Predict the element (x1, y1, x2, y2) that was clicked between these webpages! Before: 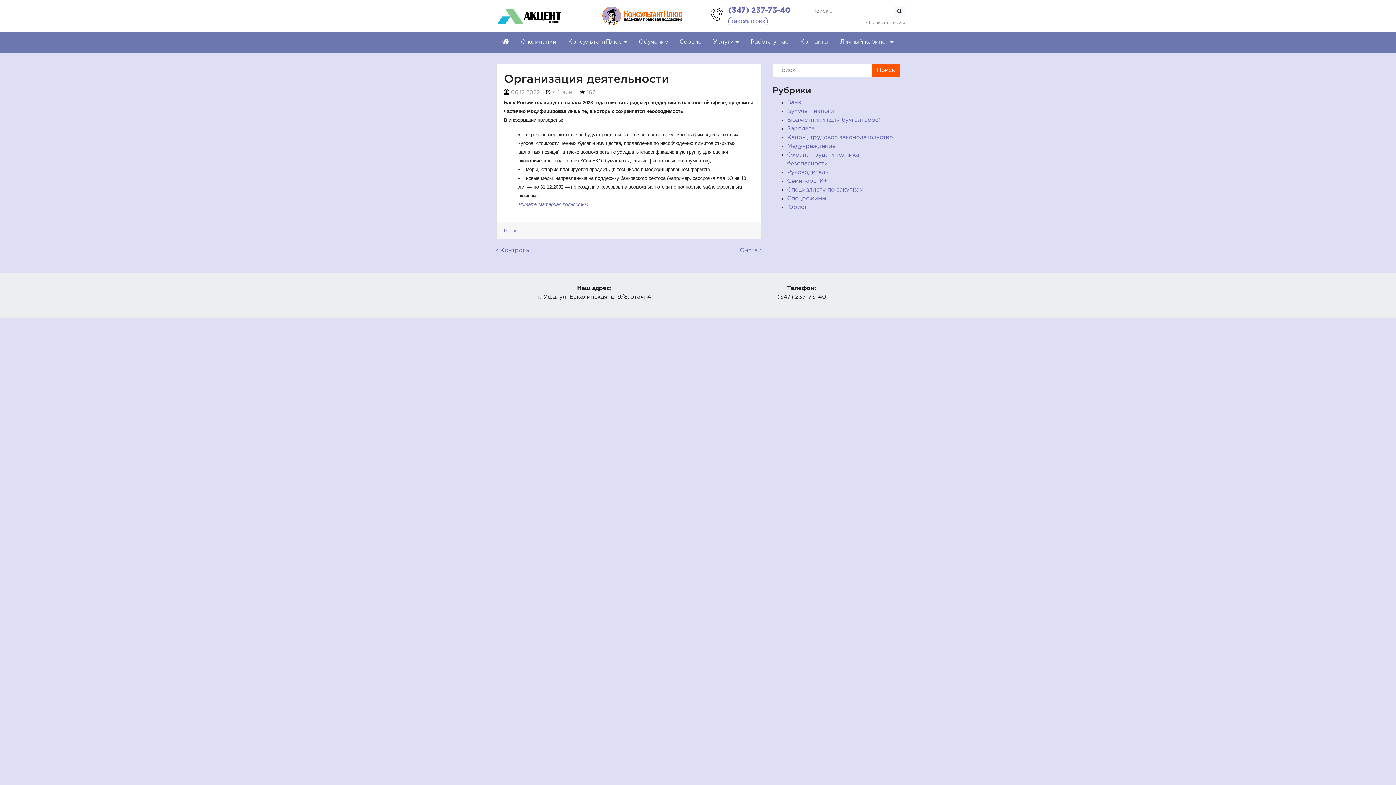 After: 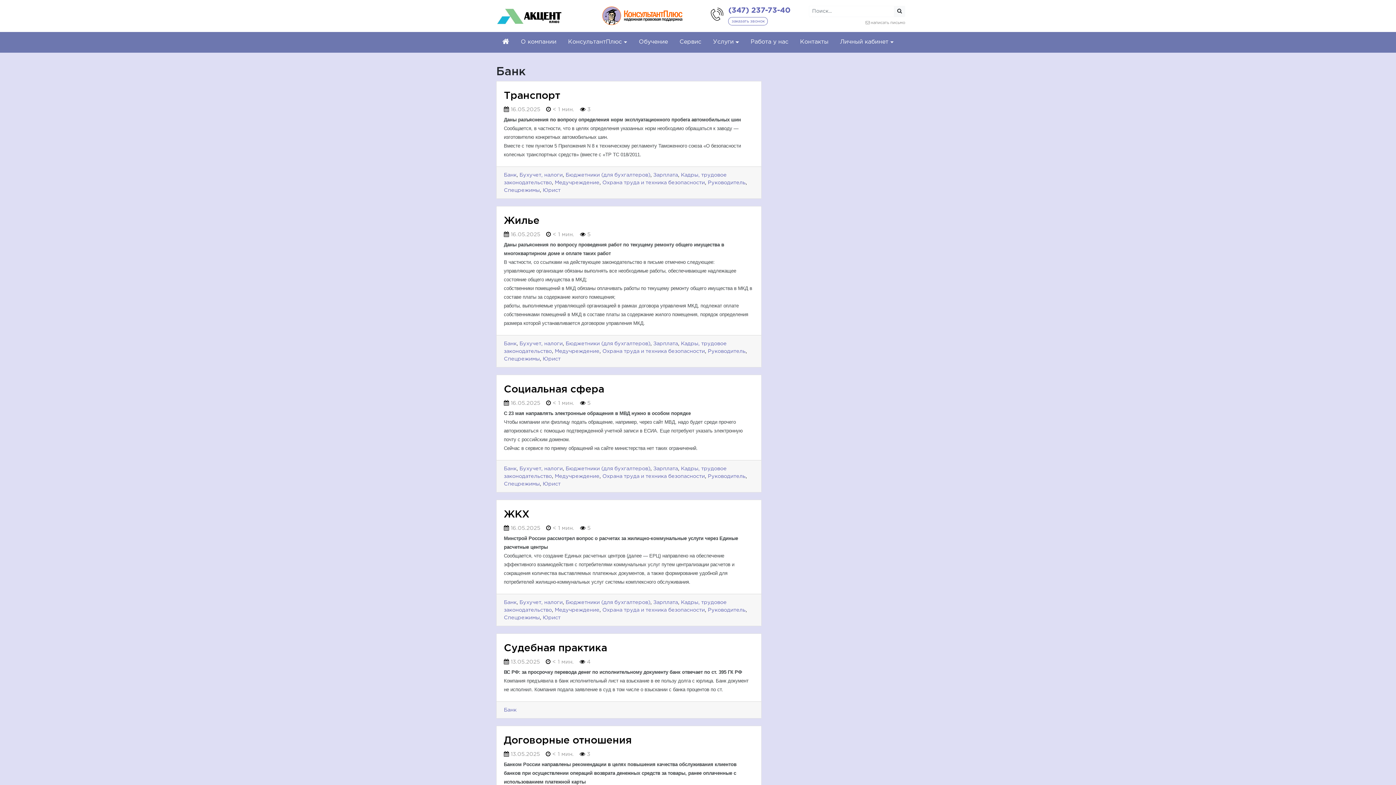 Action: bbox: (787, 100, 801, 105) label: Банк